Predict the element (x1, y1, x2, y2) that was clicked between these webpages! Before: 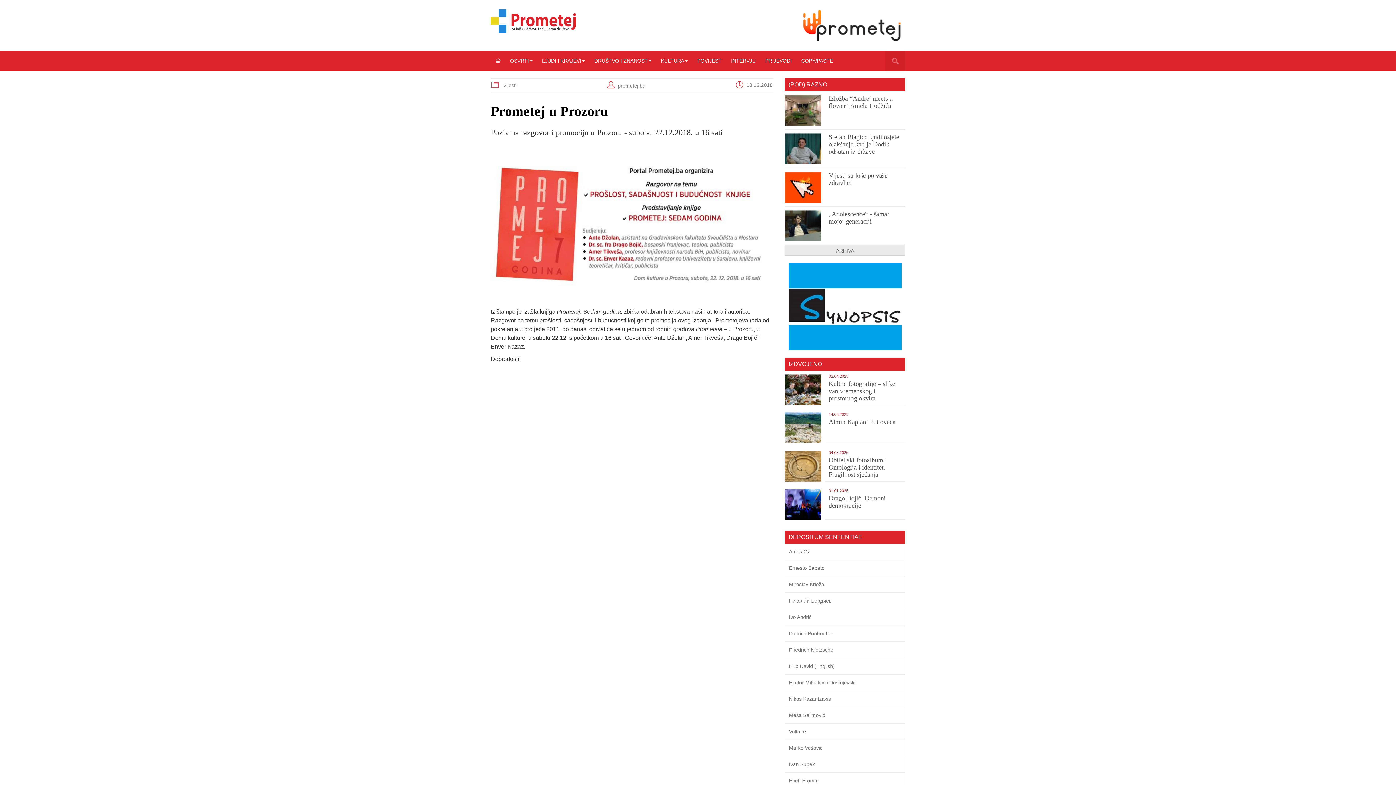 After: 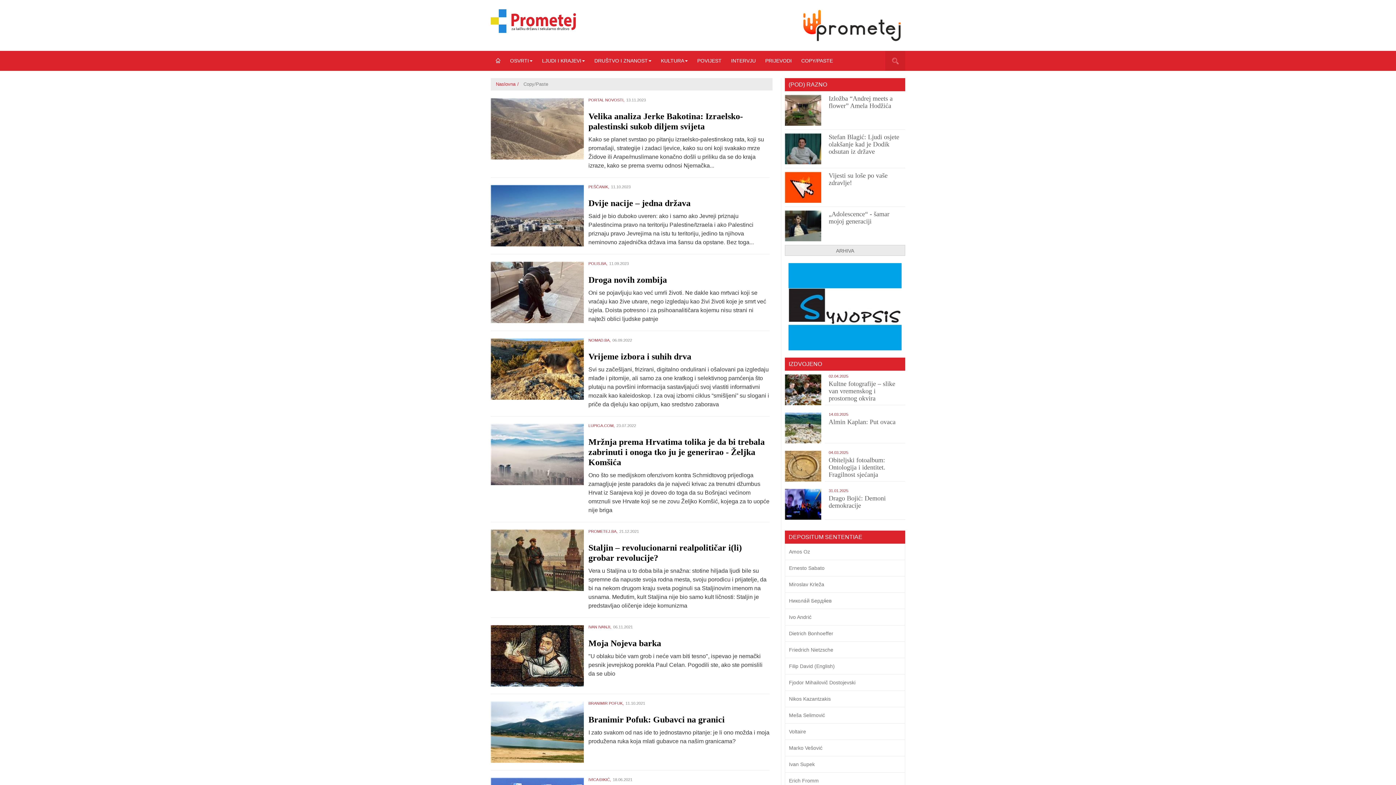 Action: bbox: (796, 50, 837, 70) label: COPY/PASTE